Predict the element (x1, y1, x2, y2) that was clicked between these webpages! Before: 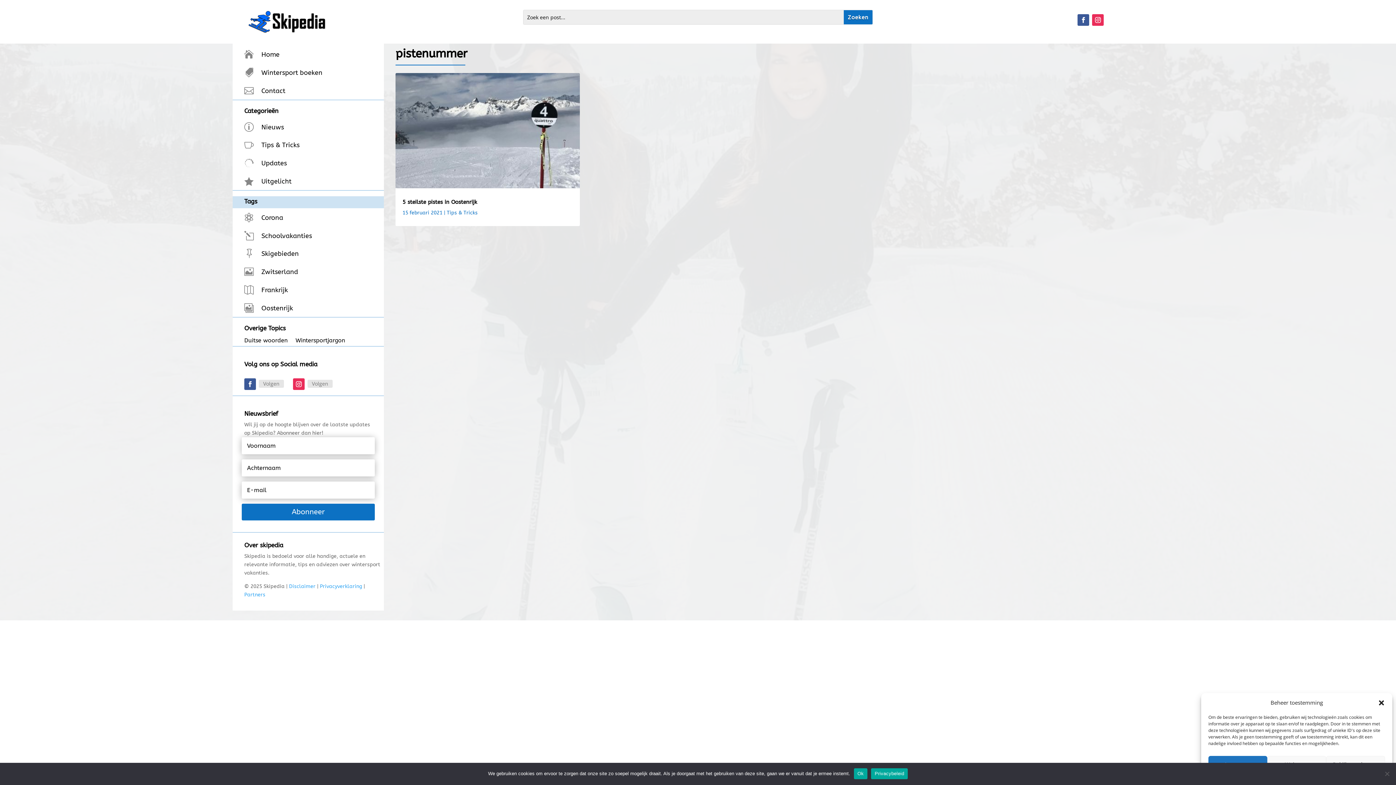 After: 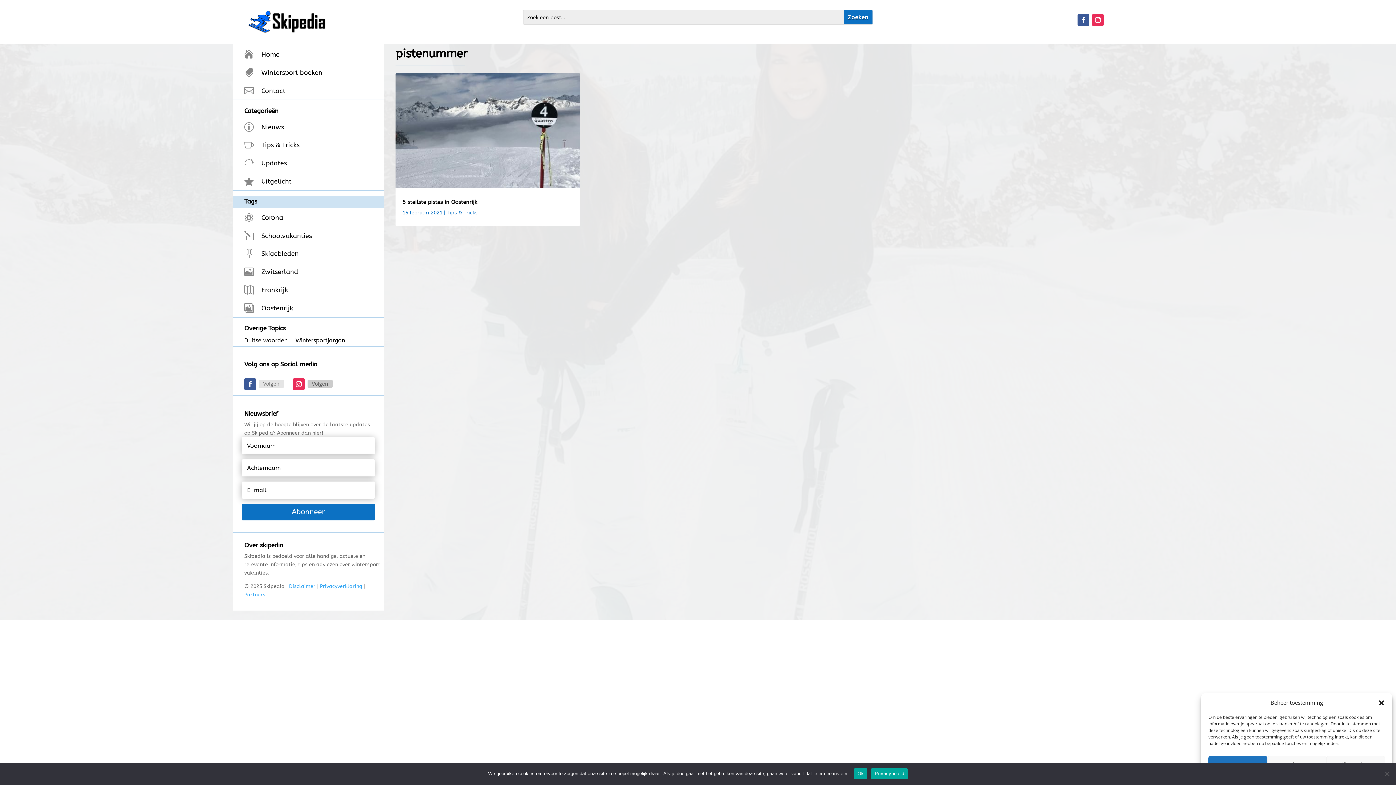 Action: bbox: (307, 380, 332, 388) label: Volgen